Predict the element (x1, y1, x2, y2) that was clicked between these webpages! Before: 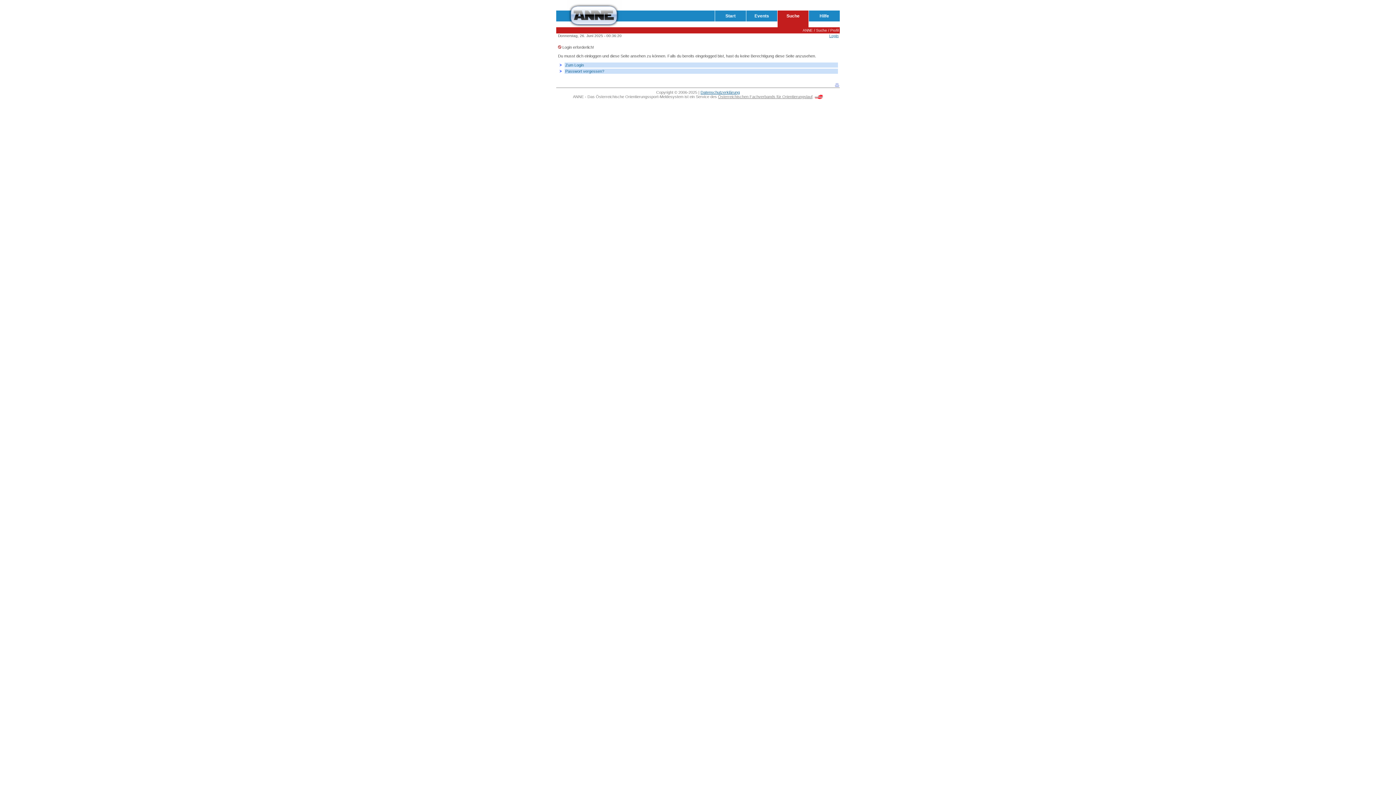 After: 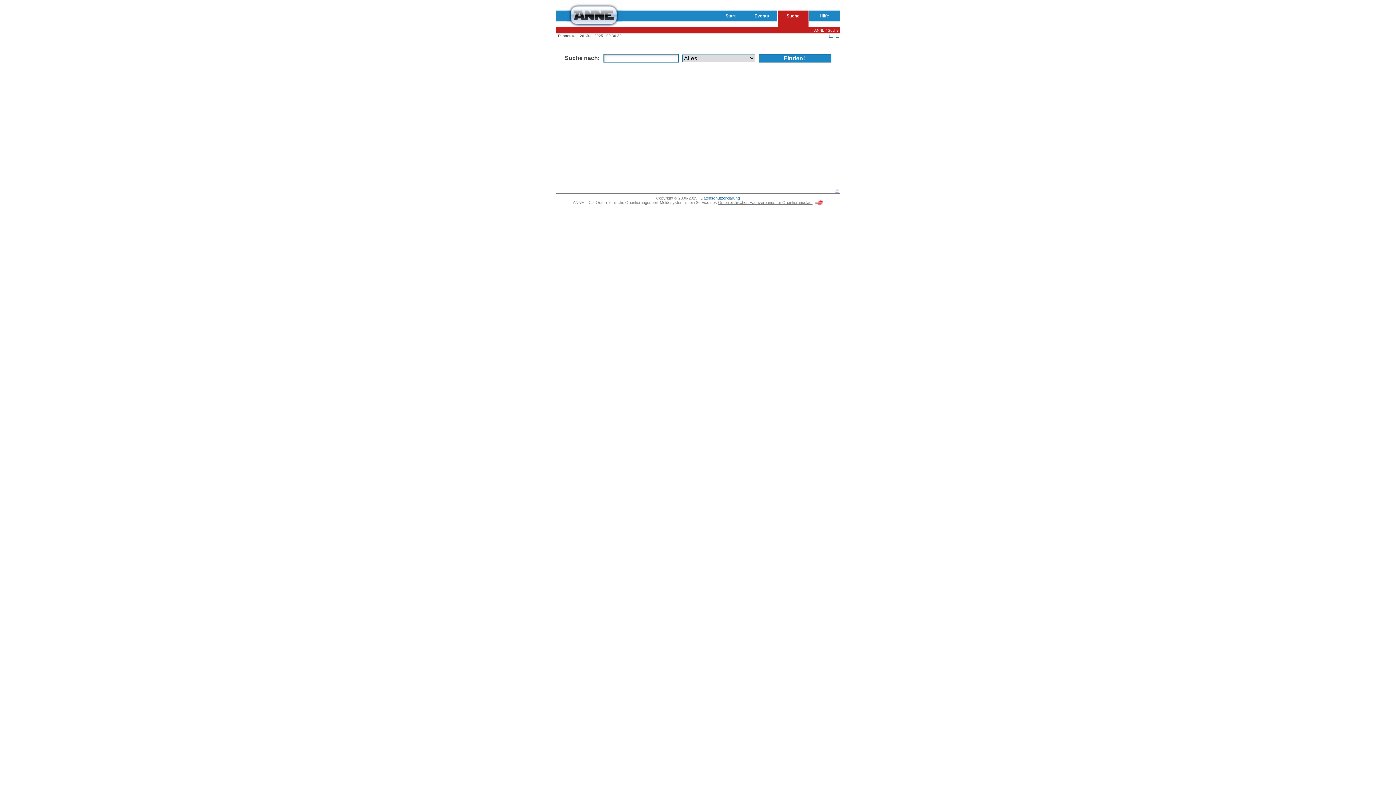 Action: bbox: (816, 28, 827, 32) label: Suche